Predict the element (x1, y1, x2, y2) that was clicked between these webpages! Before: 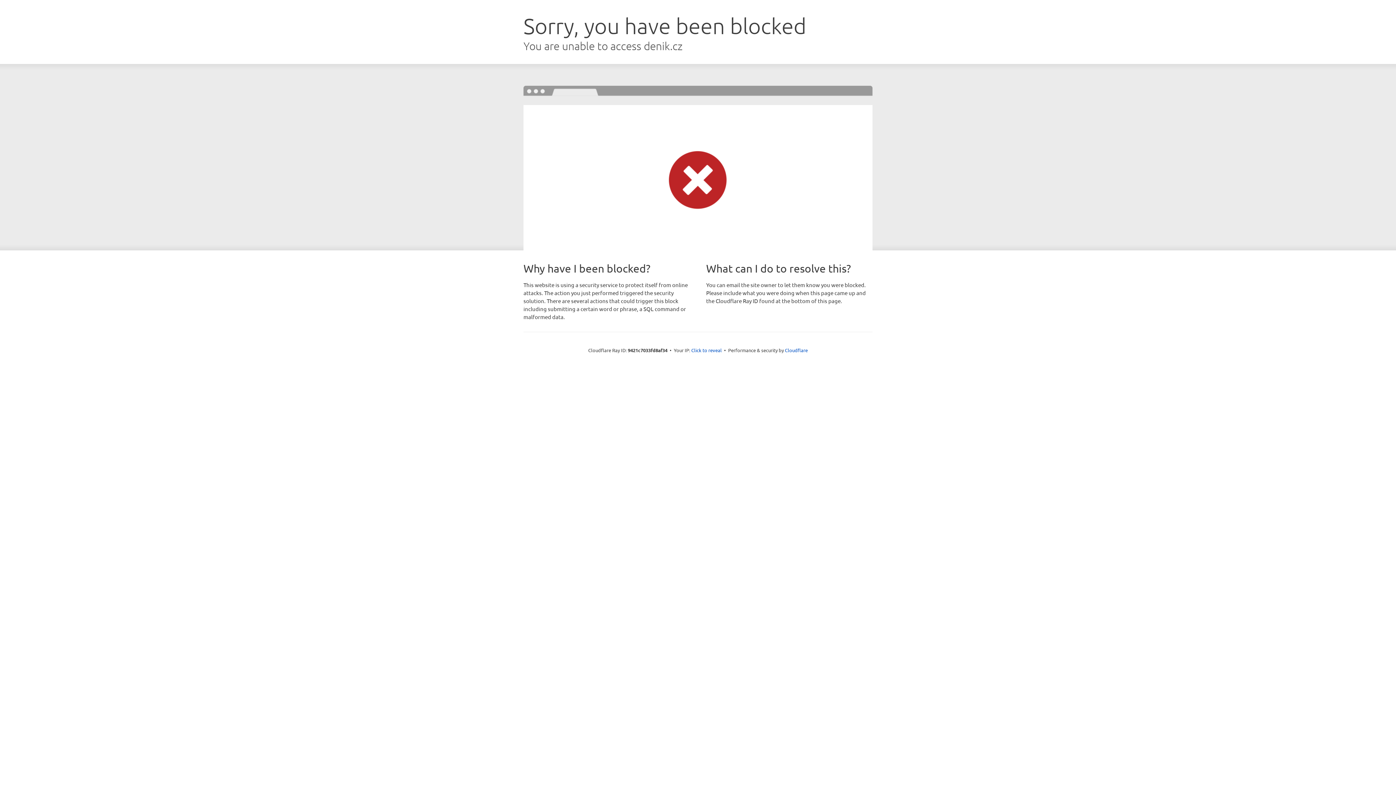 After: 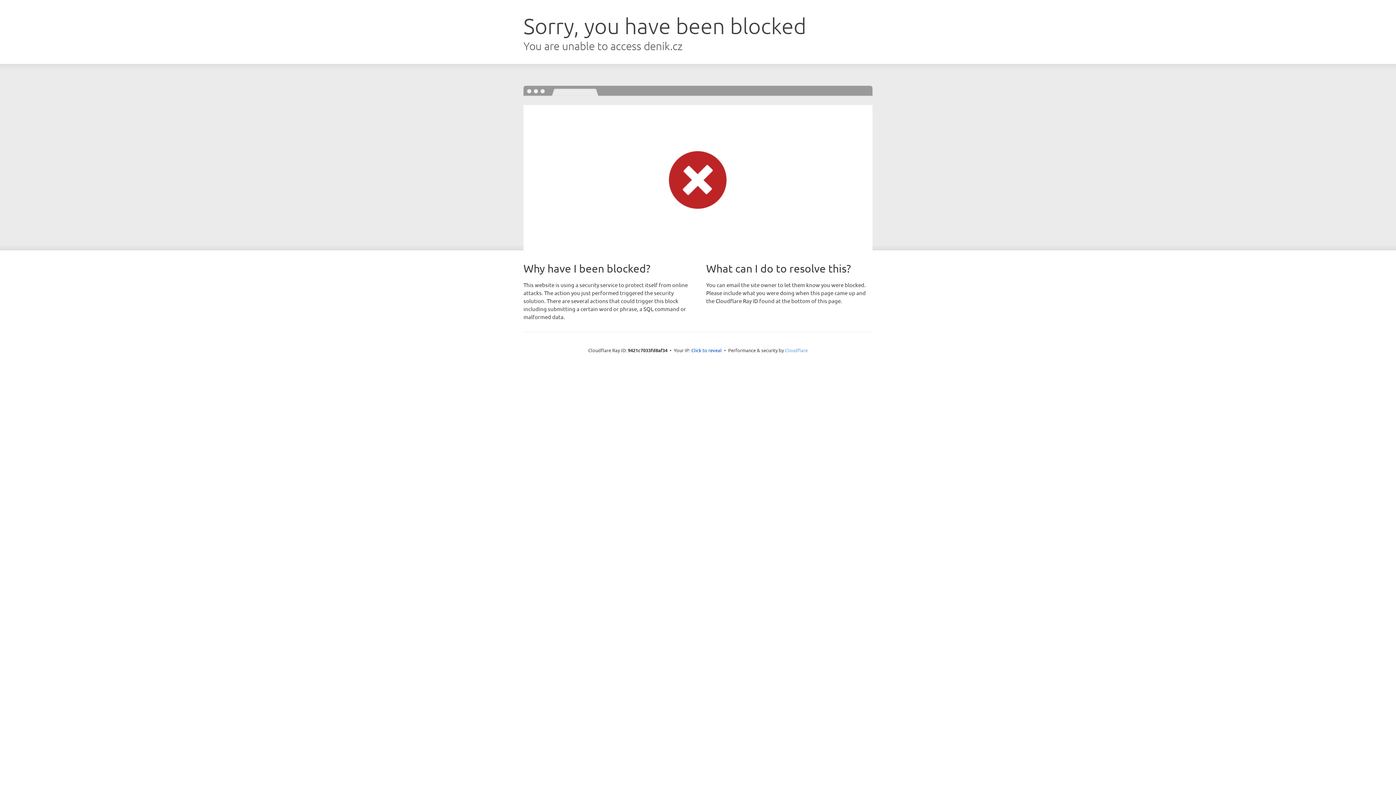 Action: label: Cloudflare bbox: (785, 347, 808, 353)